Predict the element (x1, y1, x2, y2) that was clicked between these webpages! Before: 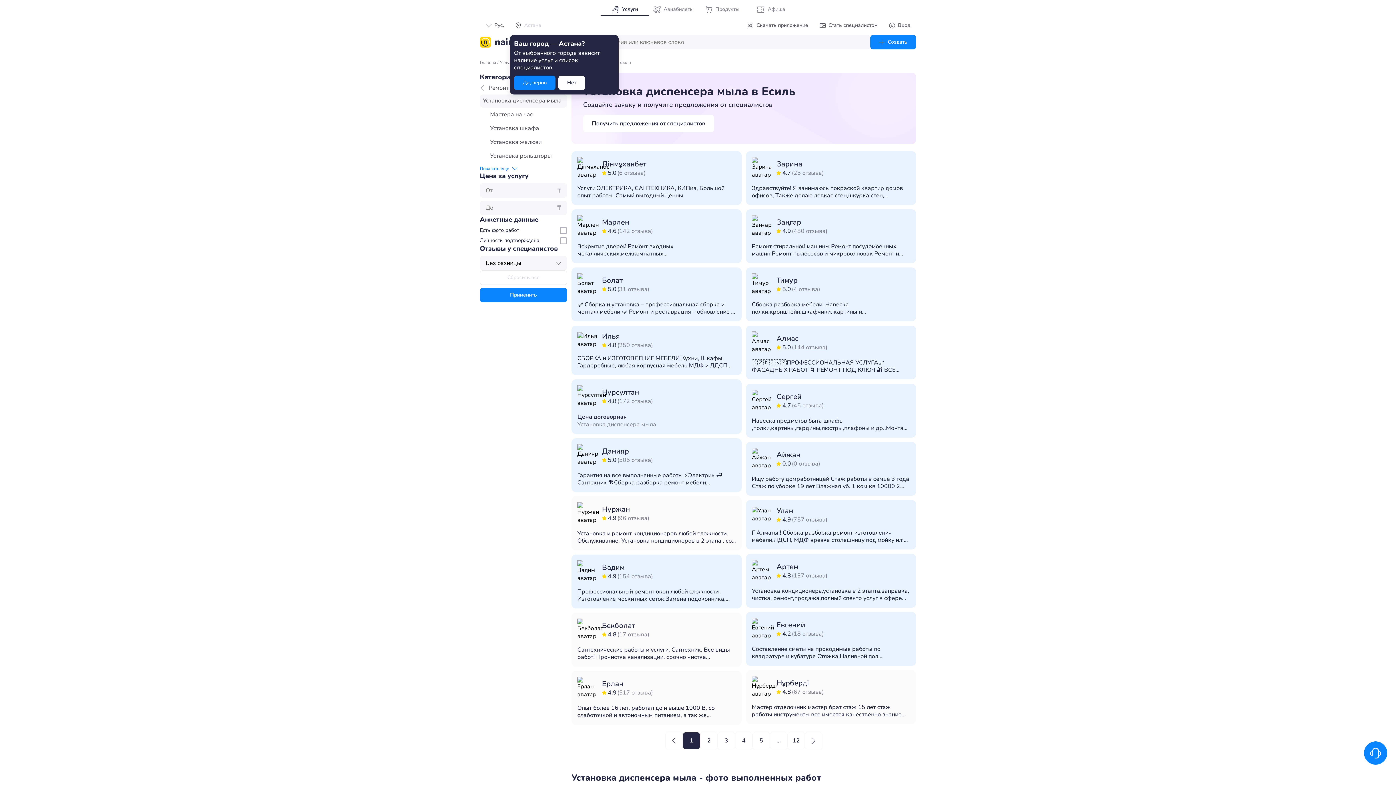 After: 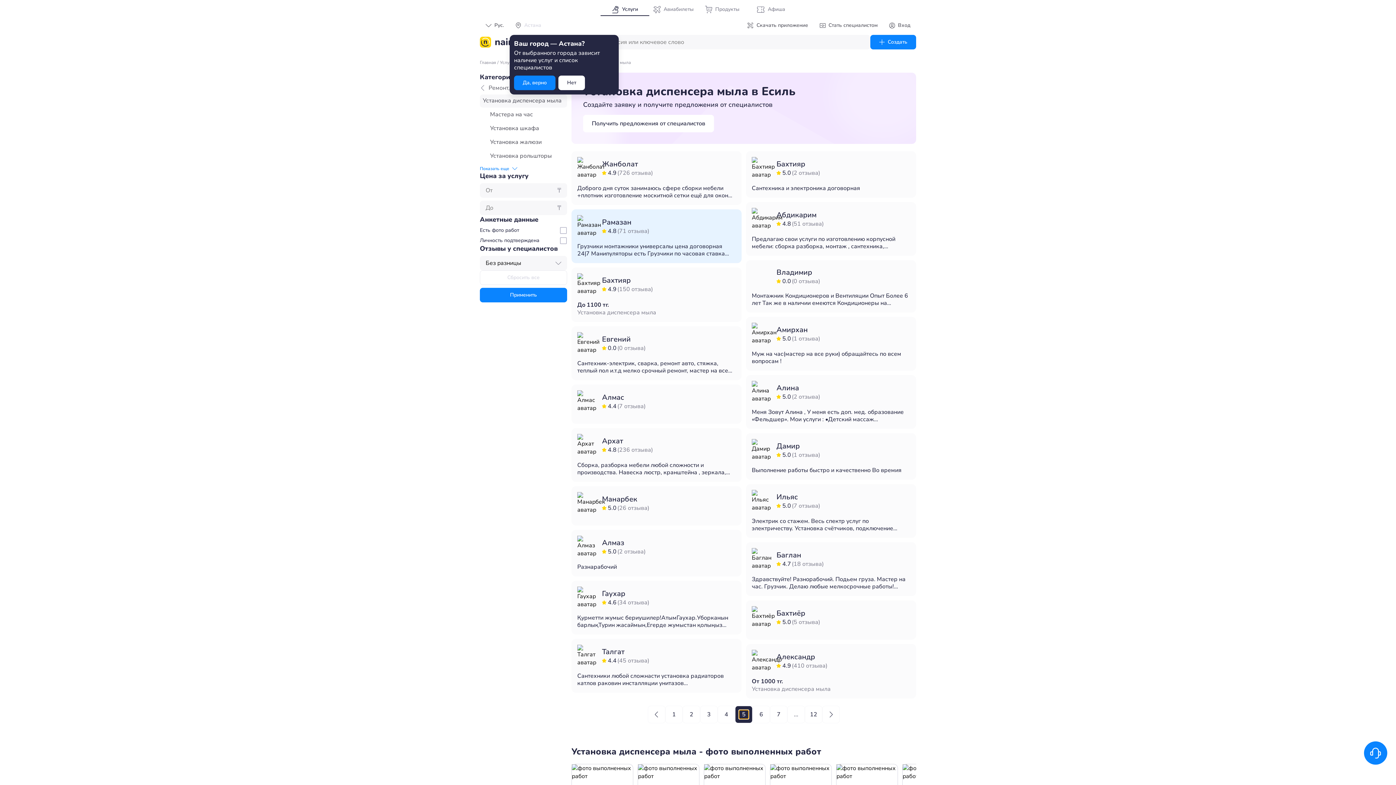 Action: bbox: (756, 736, 766, 745) label: Page 5